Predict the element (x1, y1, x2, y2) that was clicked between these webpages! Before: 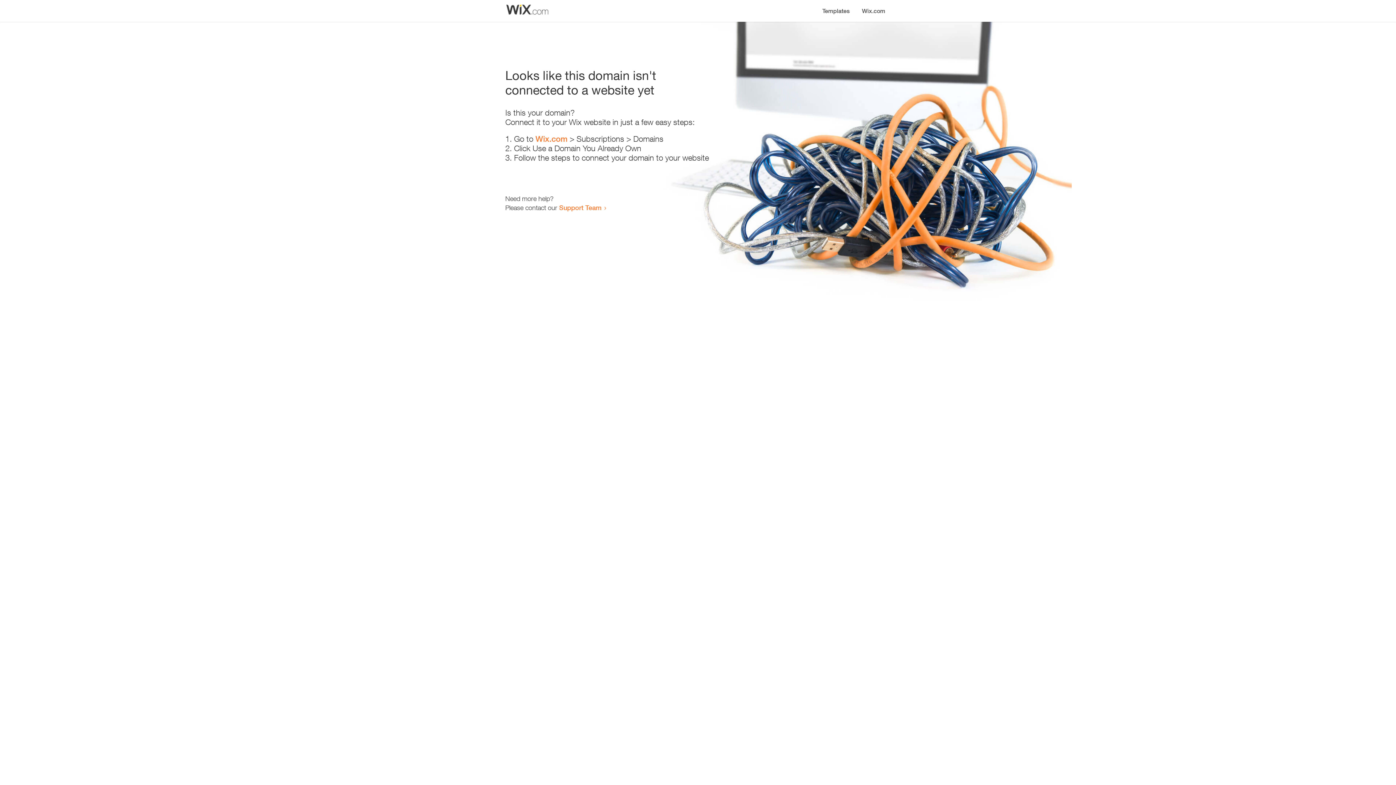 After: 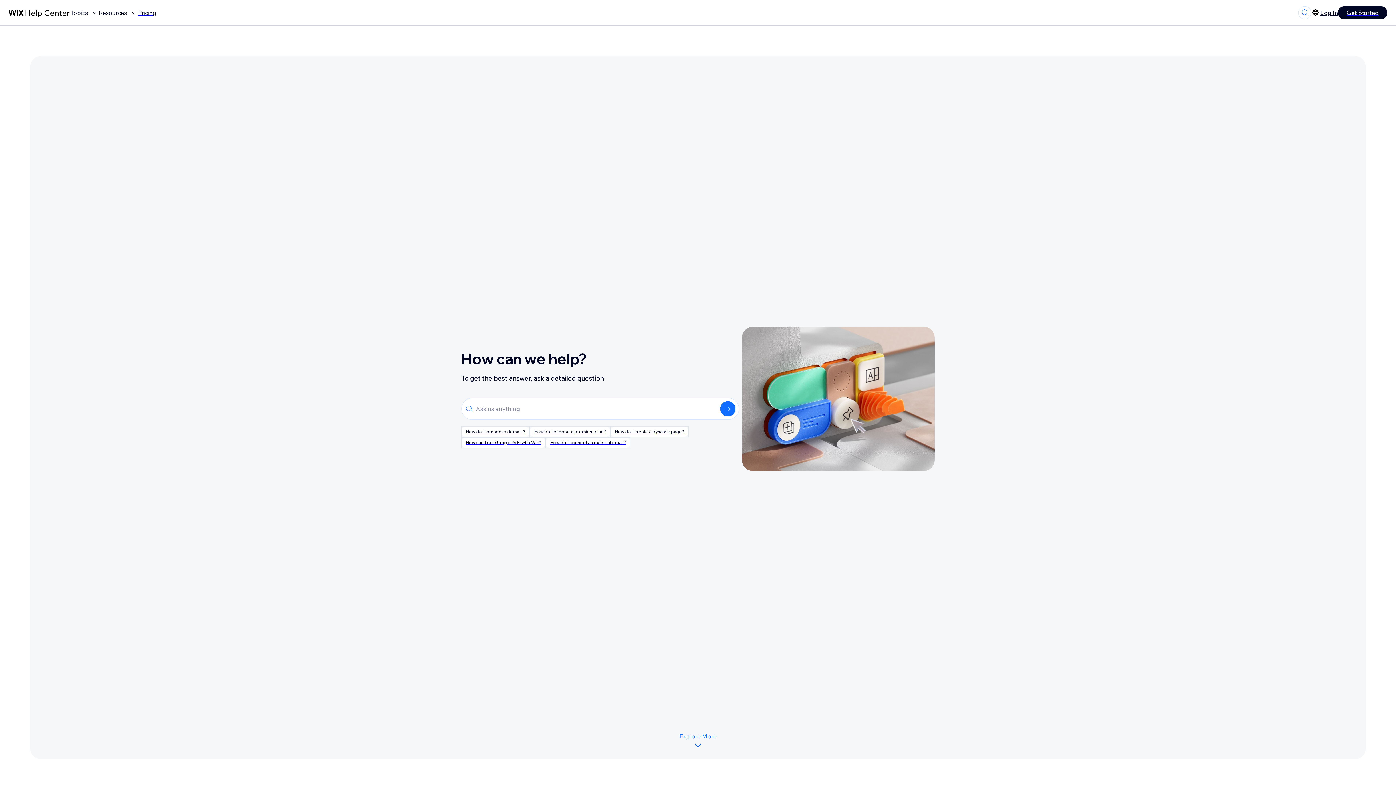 Action: label: Support Team bbox: (559, 203, 601, 211)